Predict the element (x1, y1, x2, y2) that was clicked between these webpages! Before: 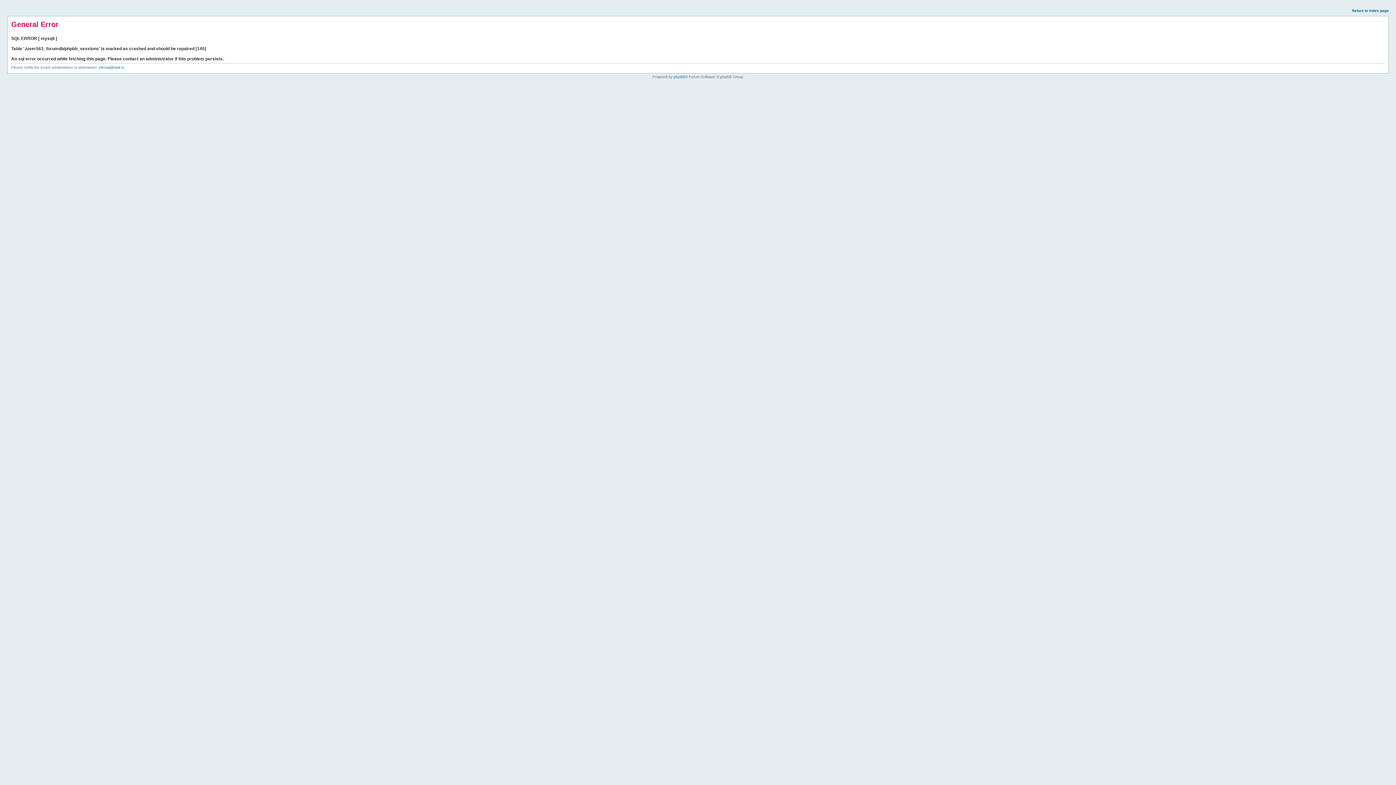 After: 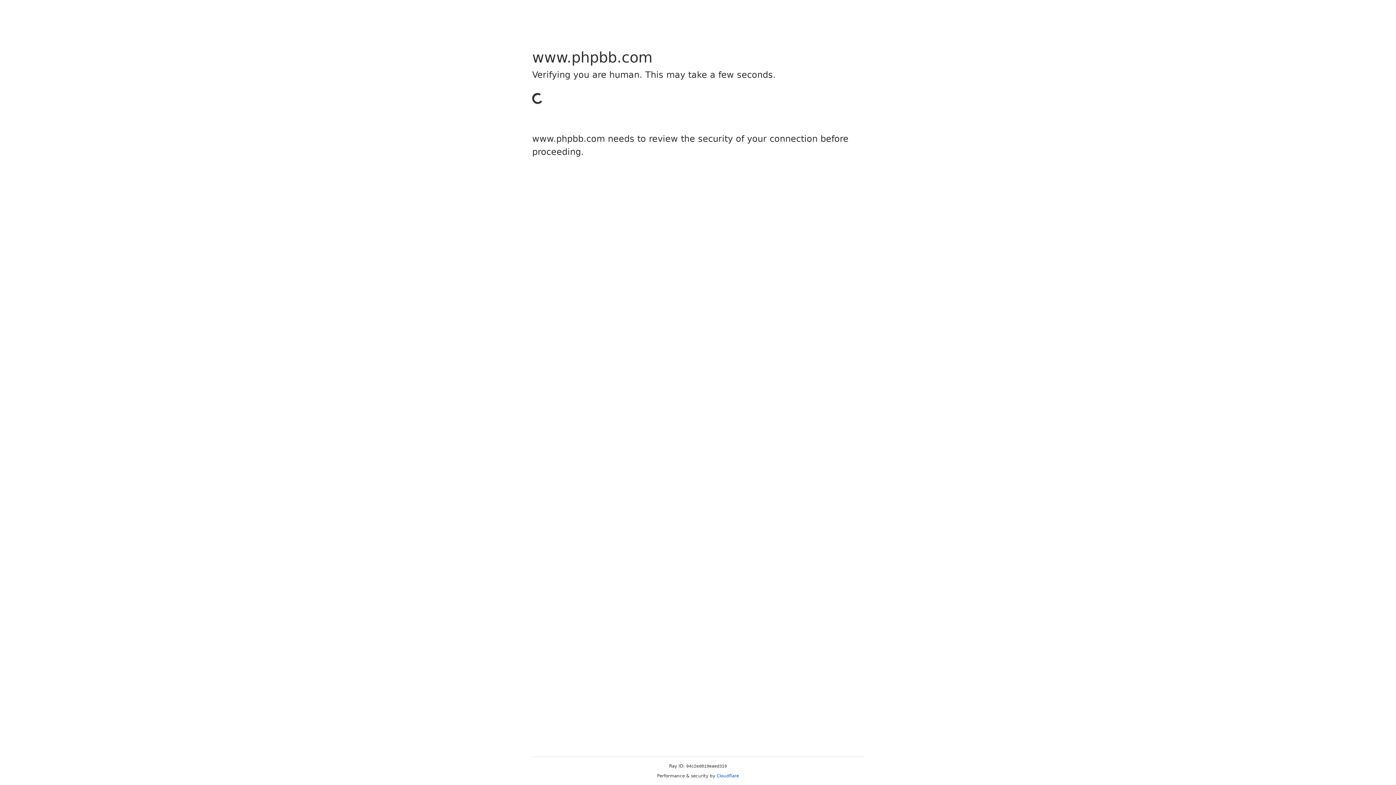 Action: bbox: (673, 74, 685, 78) label: phpBB